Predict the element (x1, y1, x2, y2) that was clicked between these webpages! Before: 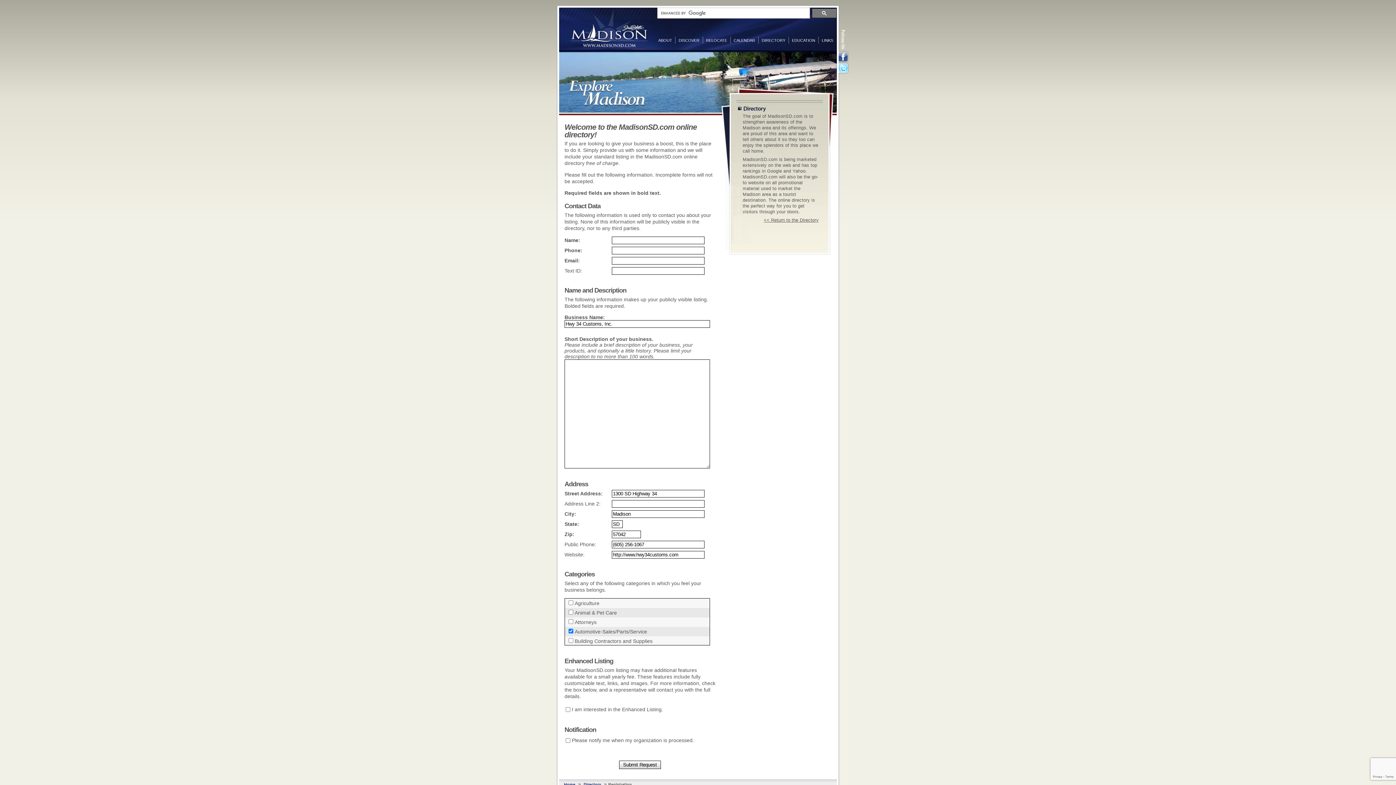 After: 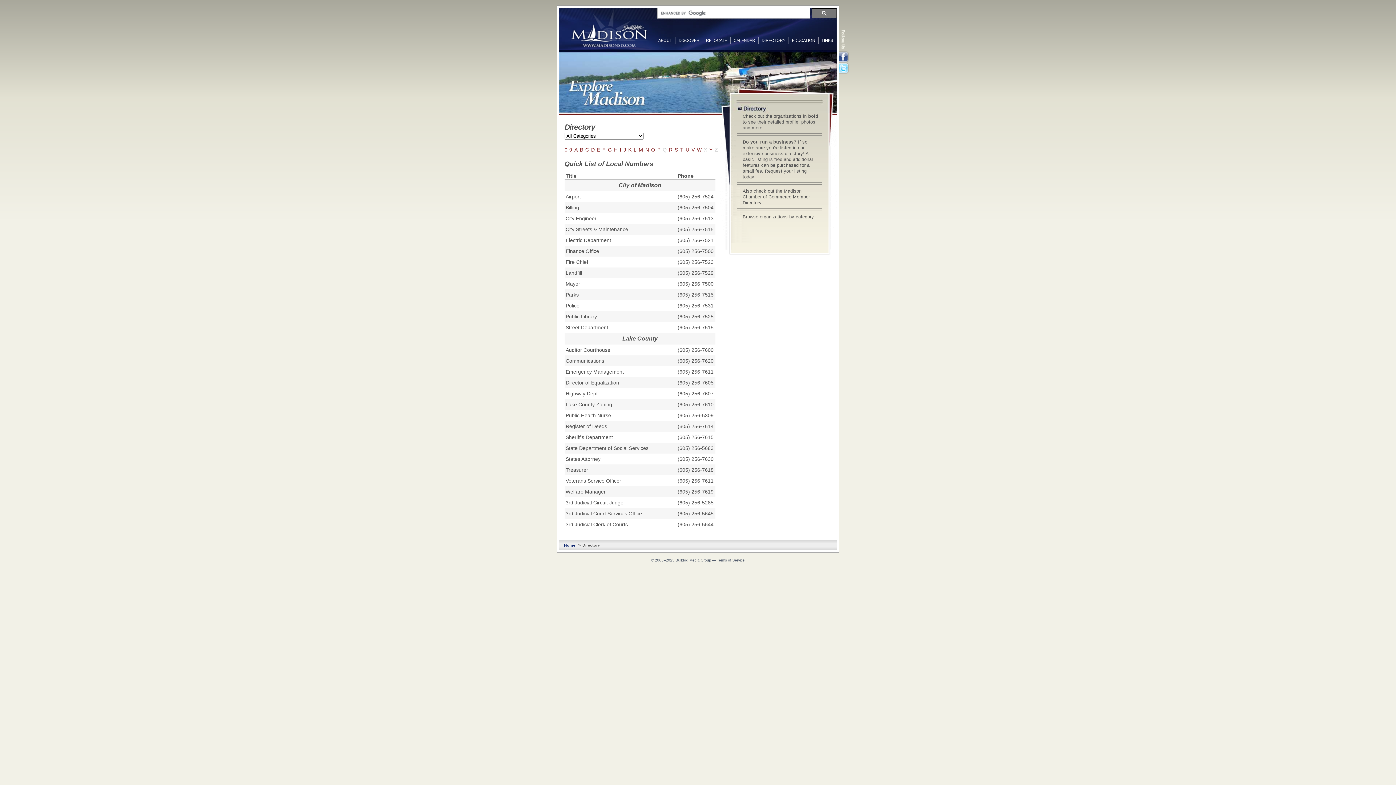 Action: bbox: (758, 36, 788, 43) label: DIRECTORY